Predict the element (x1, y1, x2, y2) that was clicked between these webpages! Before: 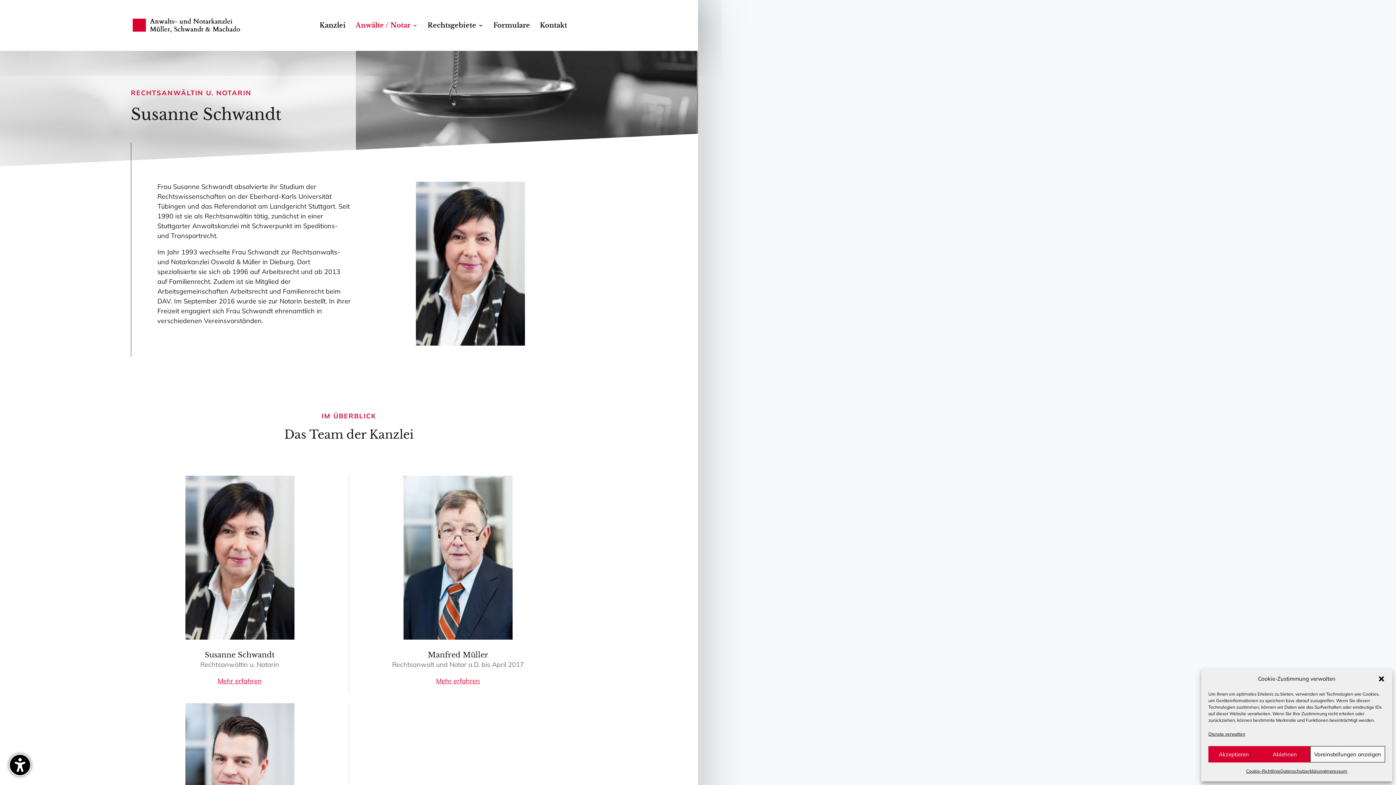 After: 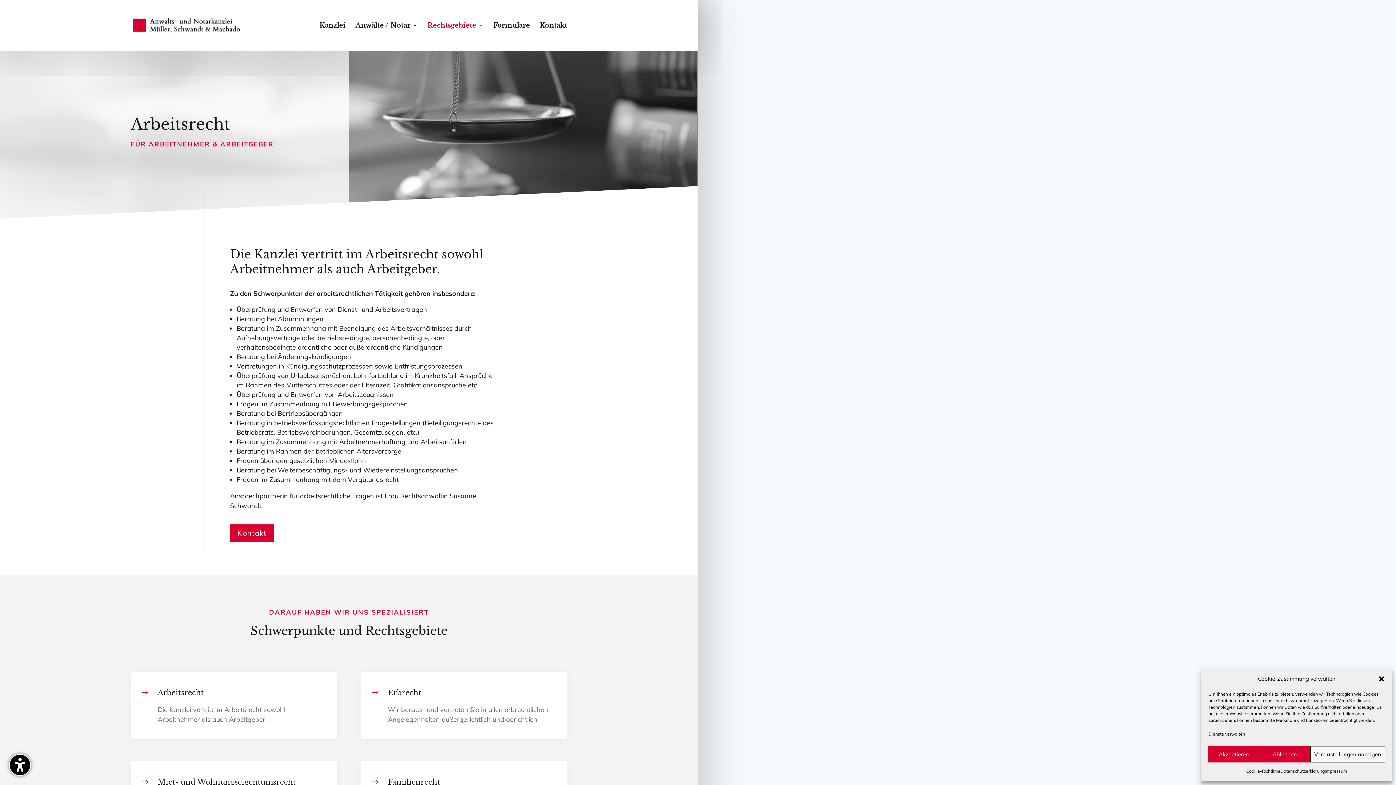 Action: label: Rechtsgebiete, 8 items bbox: (427, 22, 483, 50)